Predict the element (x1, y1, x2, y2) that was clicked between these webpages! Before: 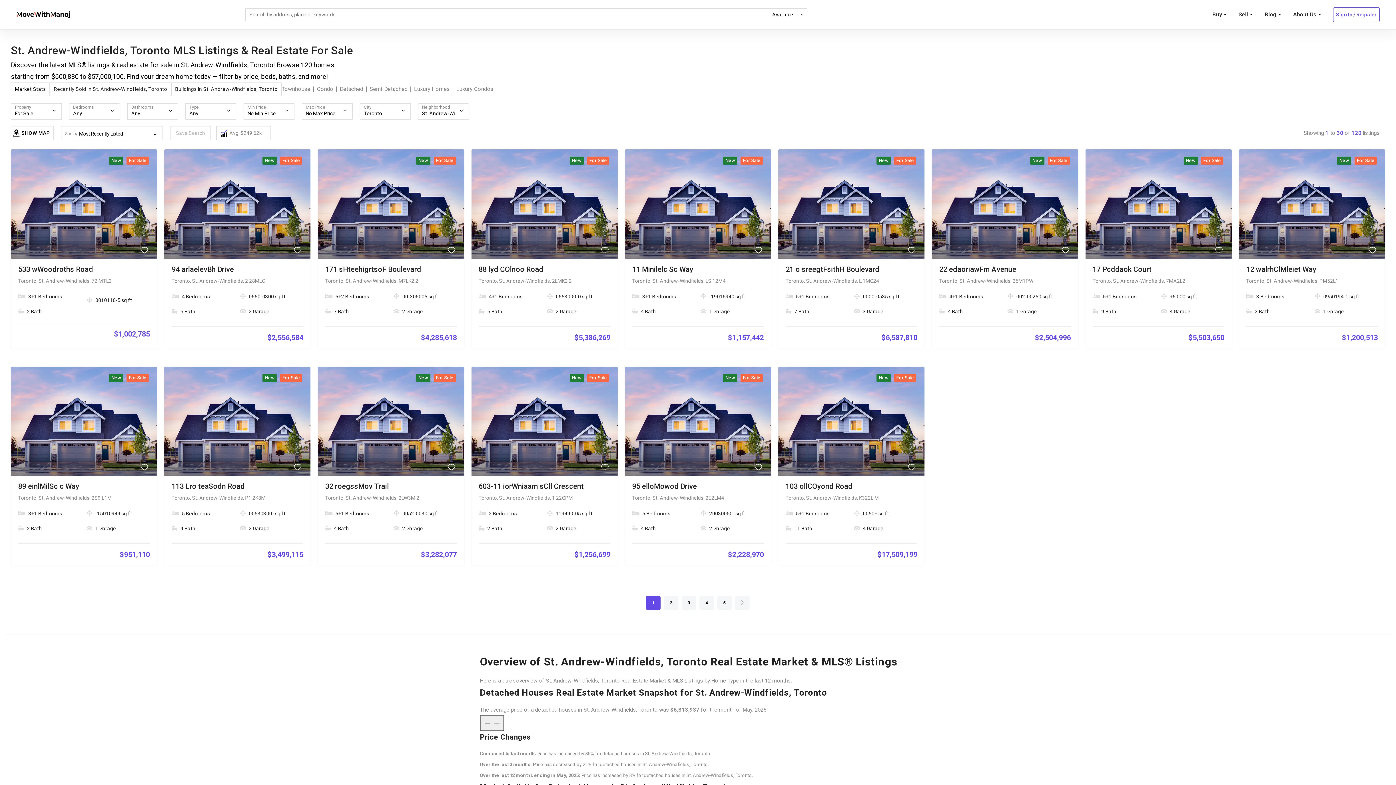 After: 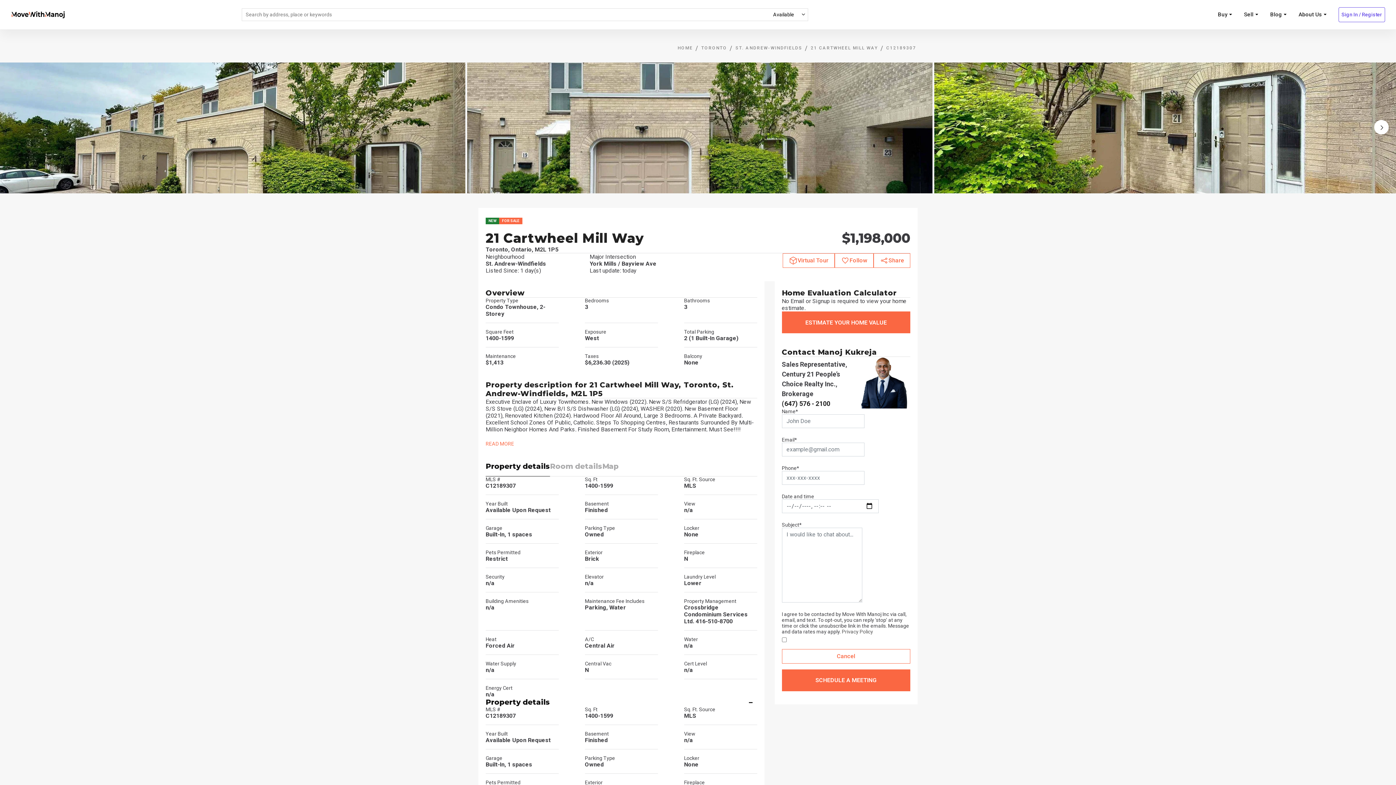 Action: label: 12 walrhClMleiet Way bbox: (1246, 264, 1316, 273)